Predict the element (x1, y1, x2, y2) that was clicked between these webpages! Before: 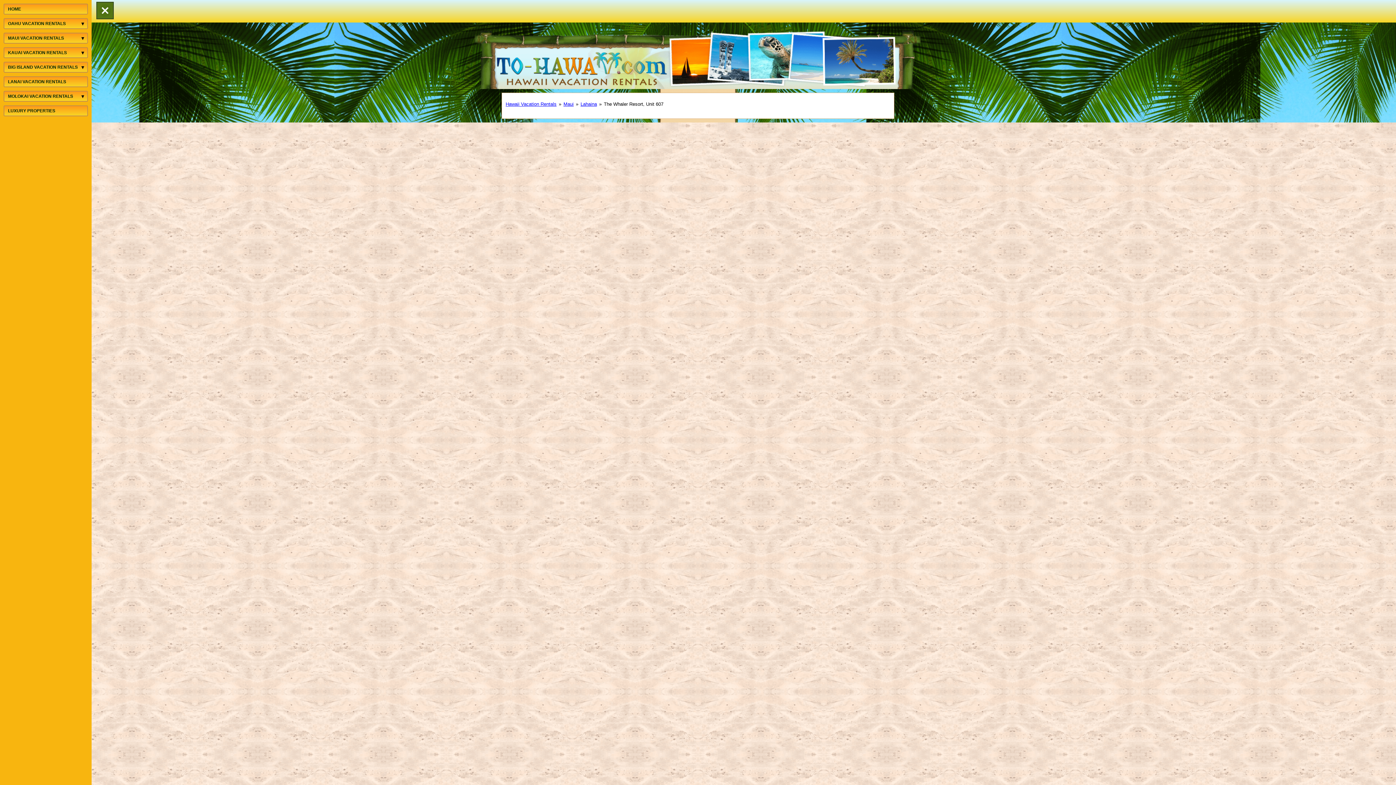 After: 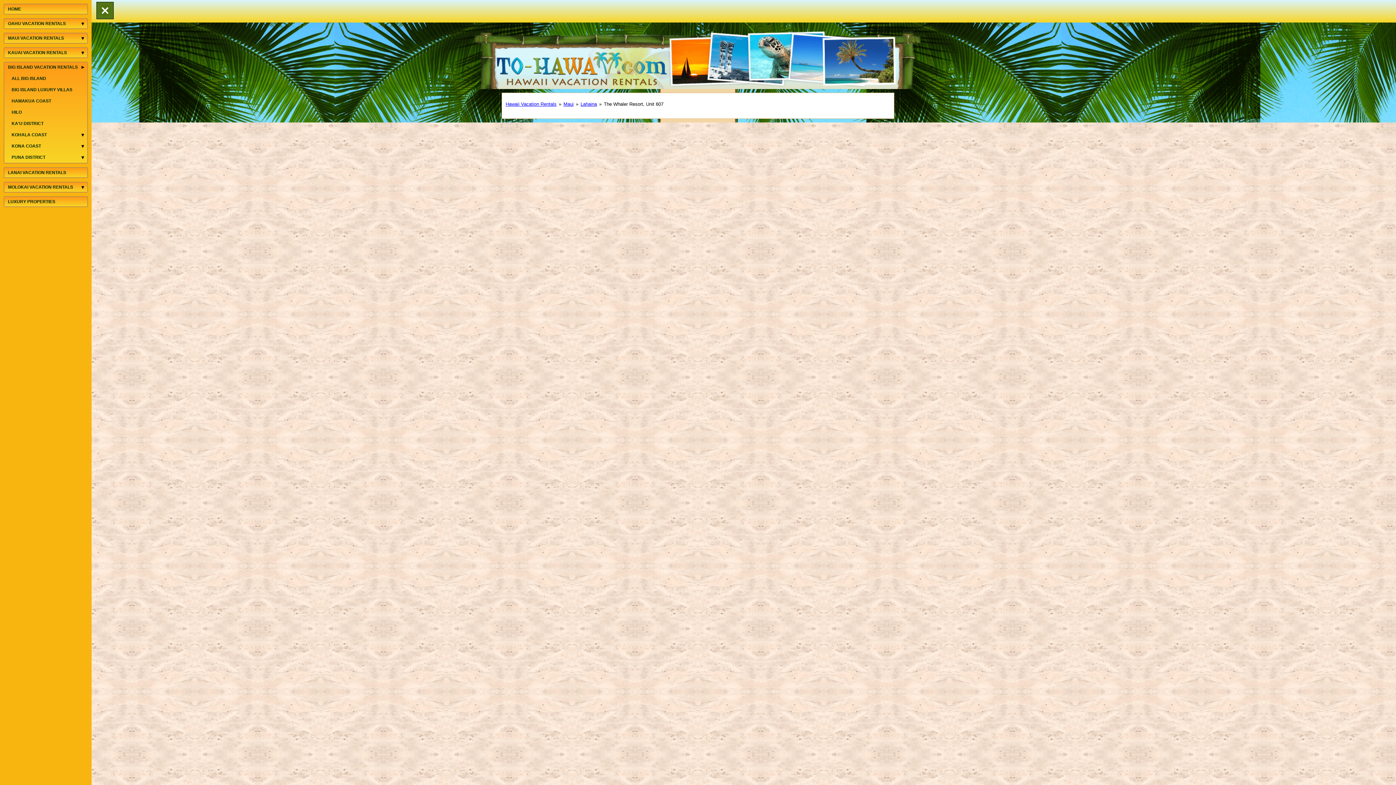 Action: label: Expand Big Island Vacation Rentals menu bbox: (78, 64, 87, 70)